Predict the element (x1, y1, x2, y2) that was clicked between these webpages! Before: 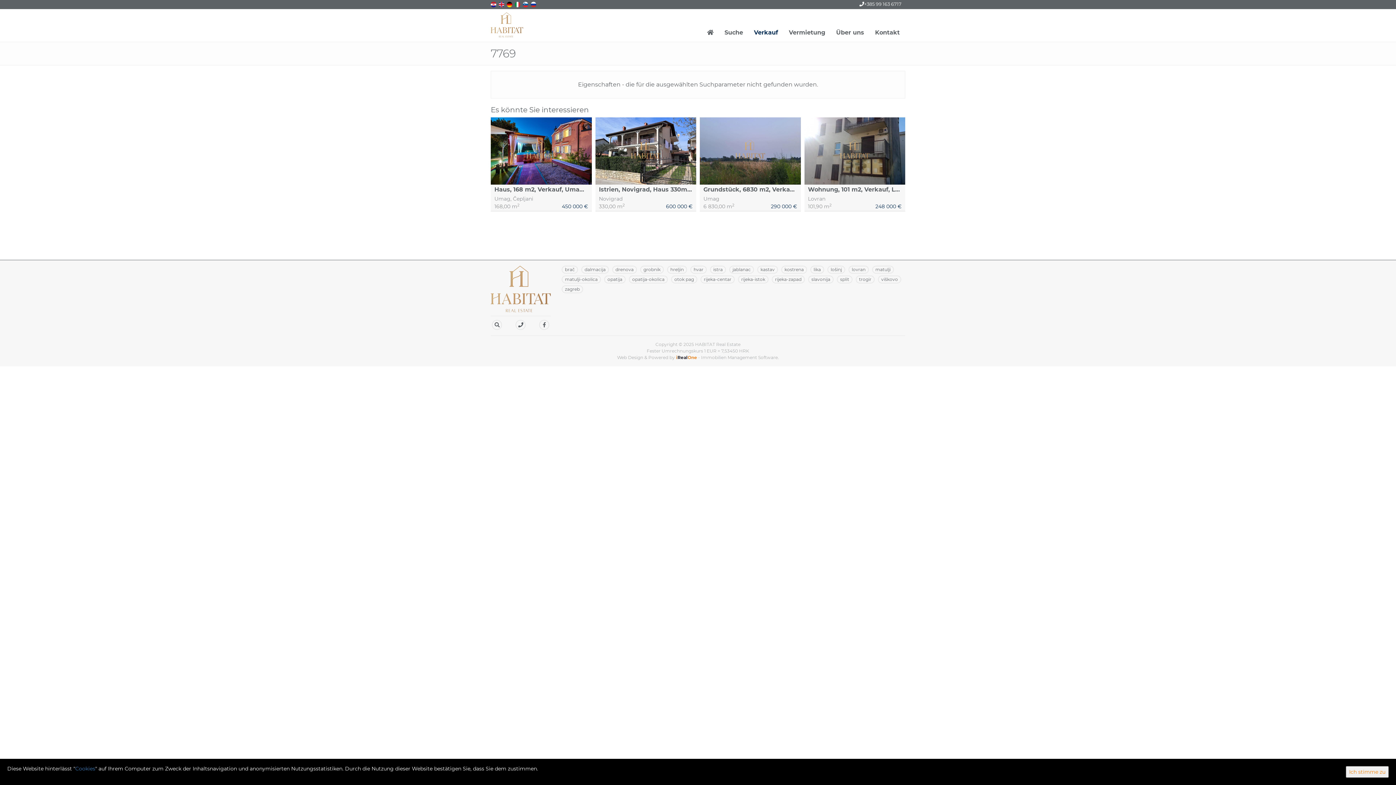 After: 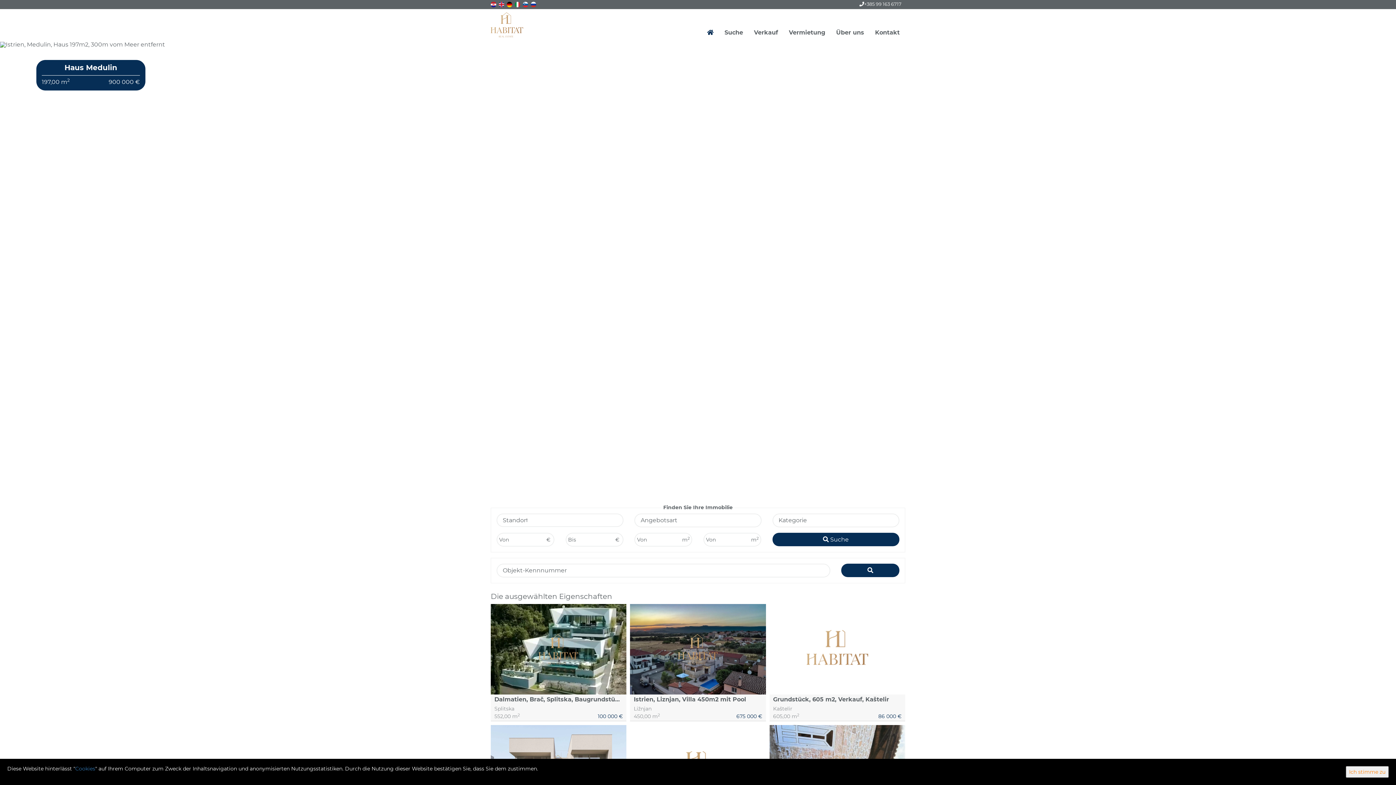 Action: bbox: (701, 23, 719, 41)